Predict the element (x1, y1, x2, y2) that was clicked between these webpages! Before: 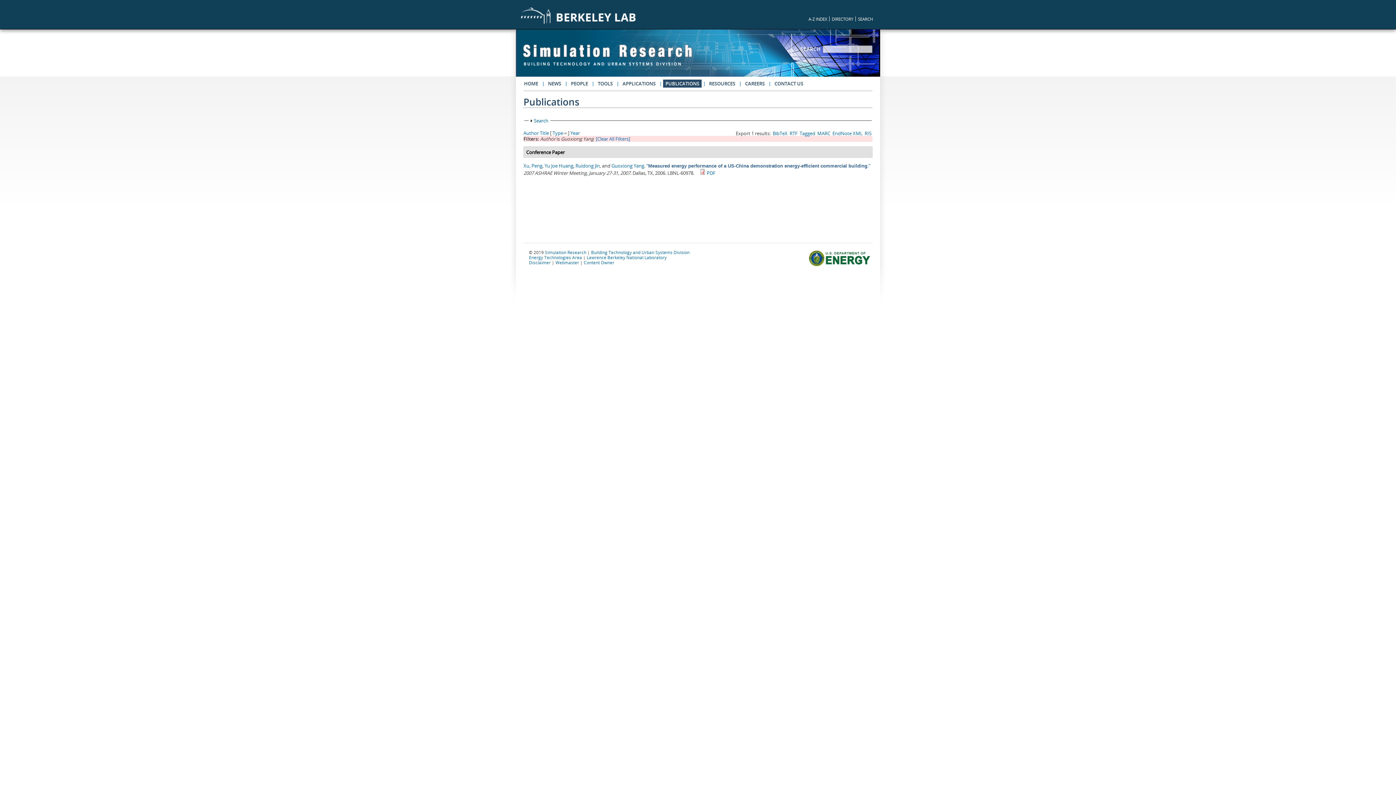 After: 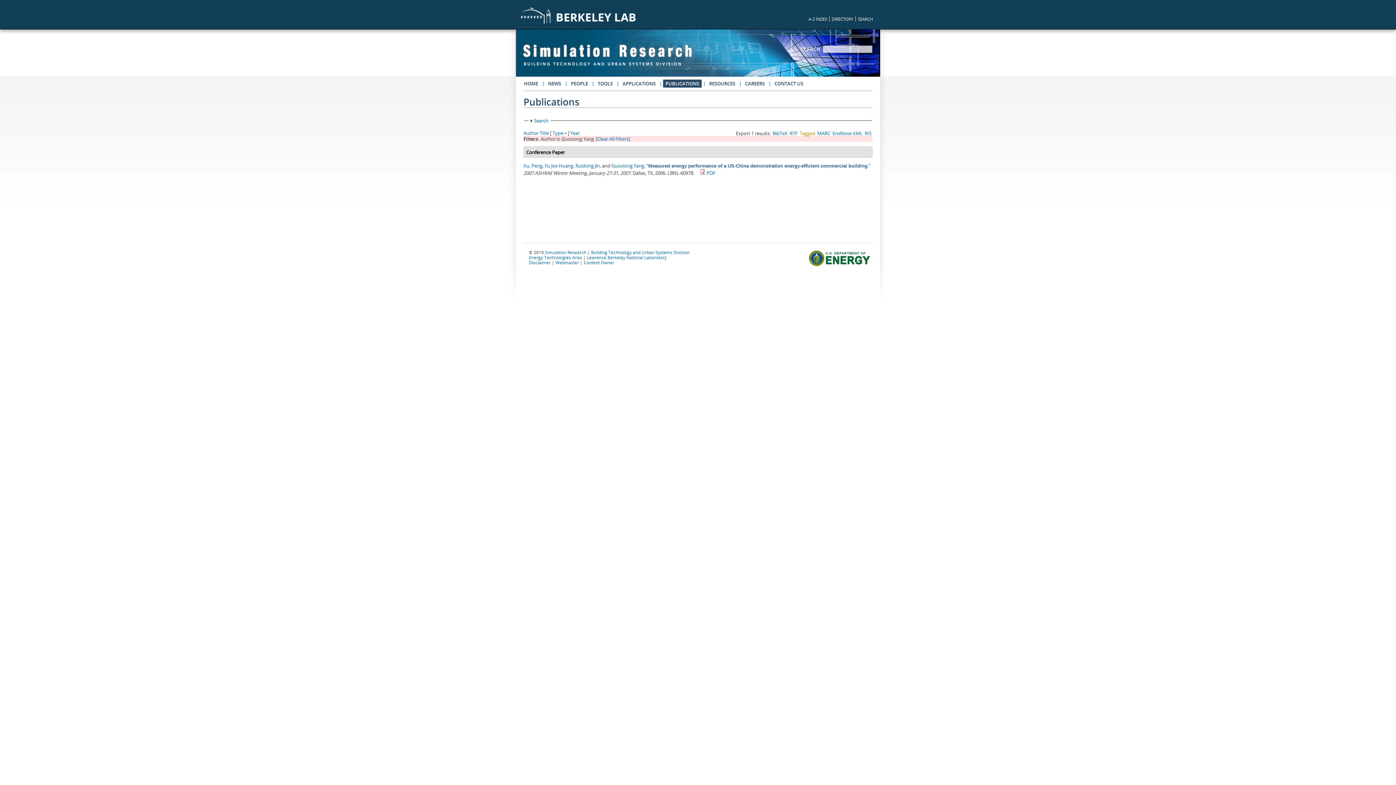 Action: label: Tagged bbox: (799, 130, 815, 136)